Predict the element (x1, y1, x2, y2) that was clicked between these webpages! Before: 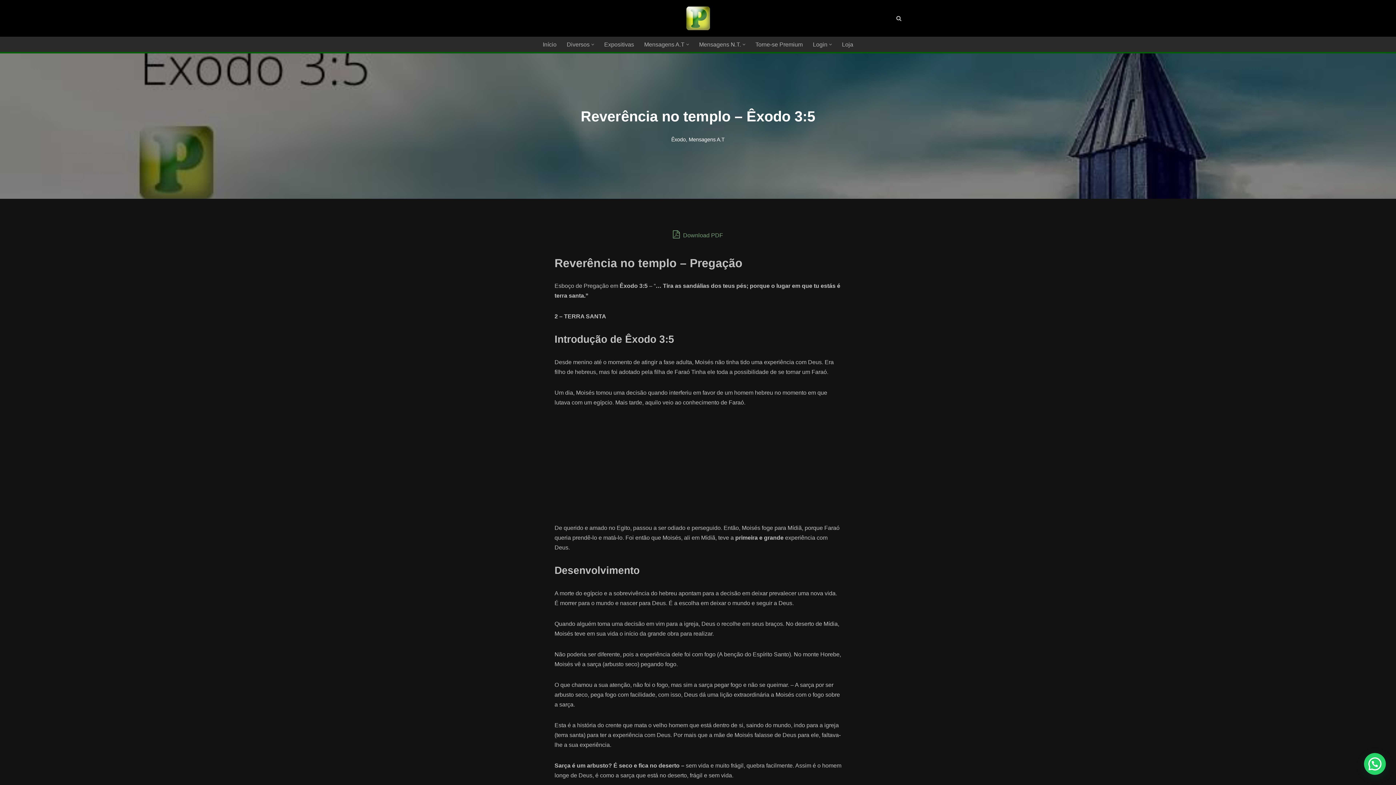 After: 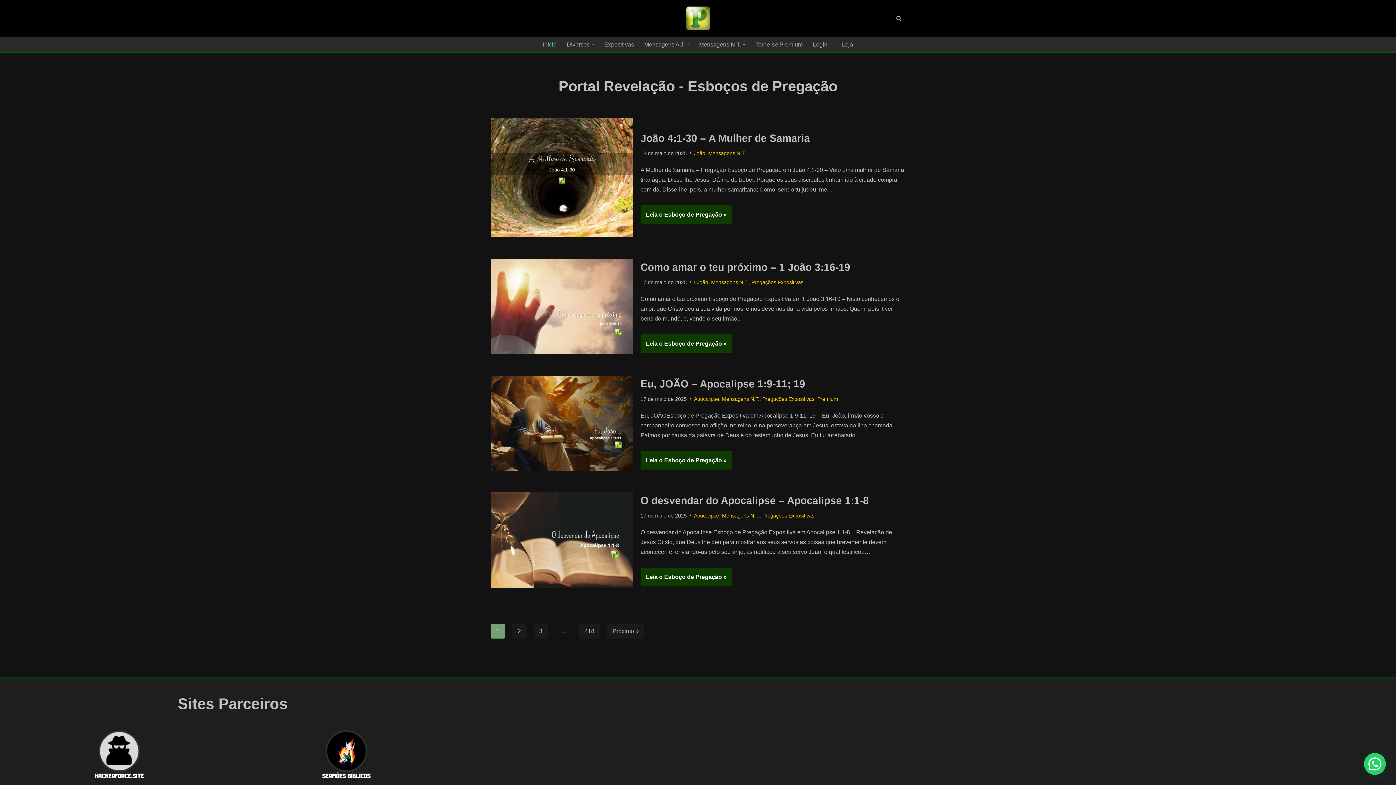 Action: bbox: (644, 39, 684, 49) label: Mensagens A.T